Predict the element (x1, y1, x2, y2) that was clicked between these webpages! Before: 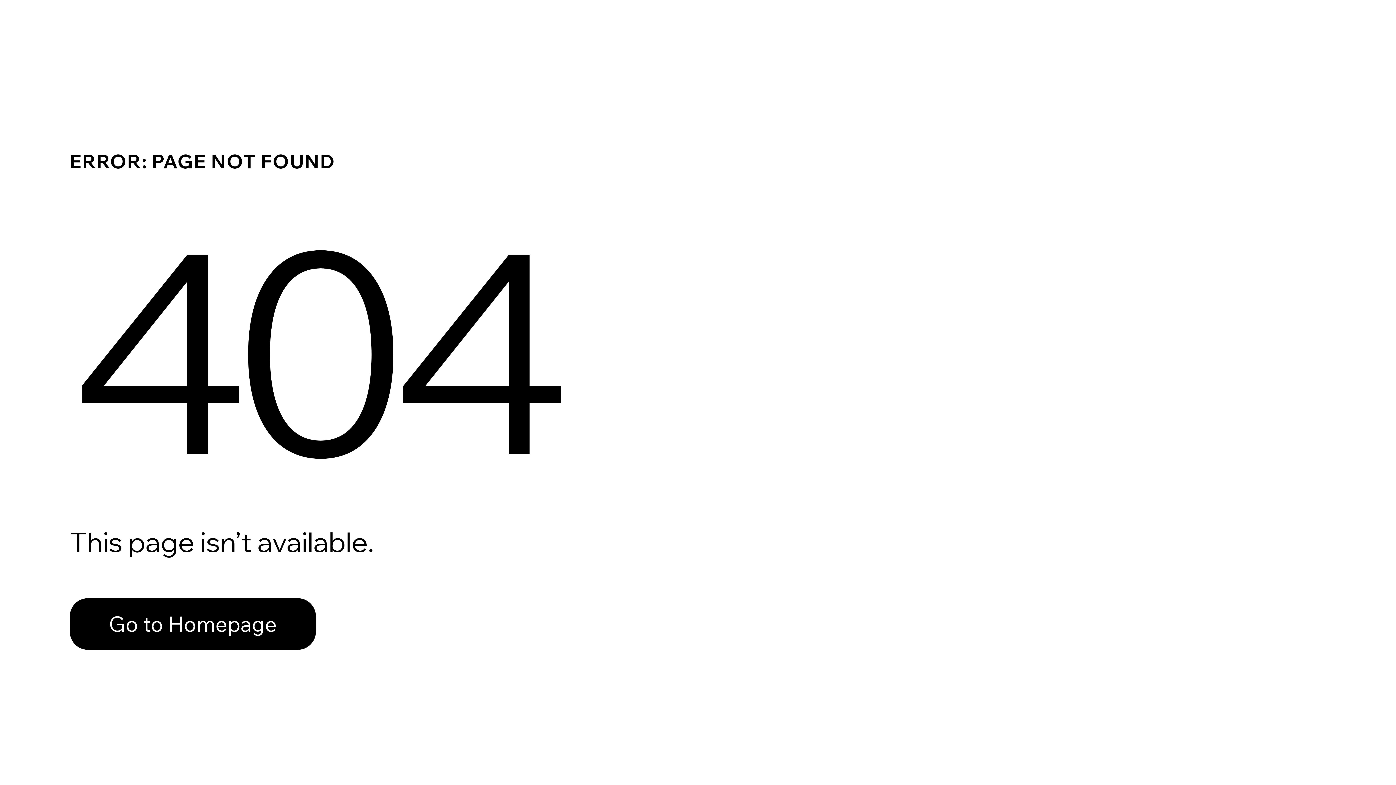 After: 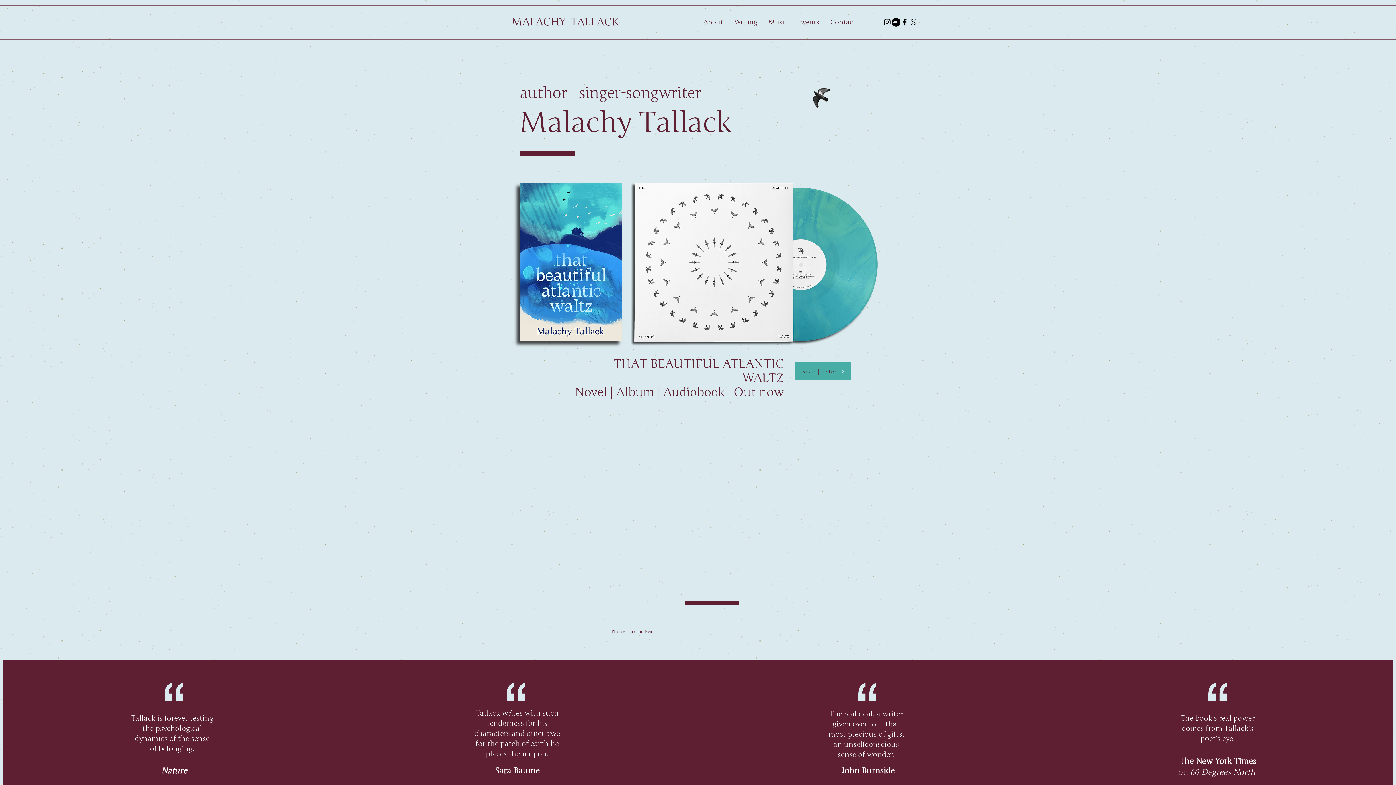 Action: bbox: (69, 582, 768, 659) label: Go to Homepage